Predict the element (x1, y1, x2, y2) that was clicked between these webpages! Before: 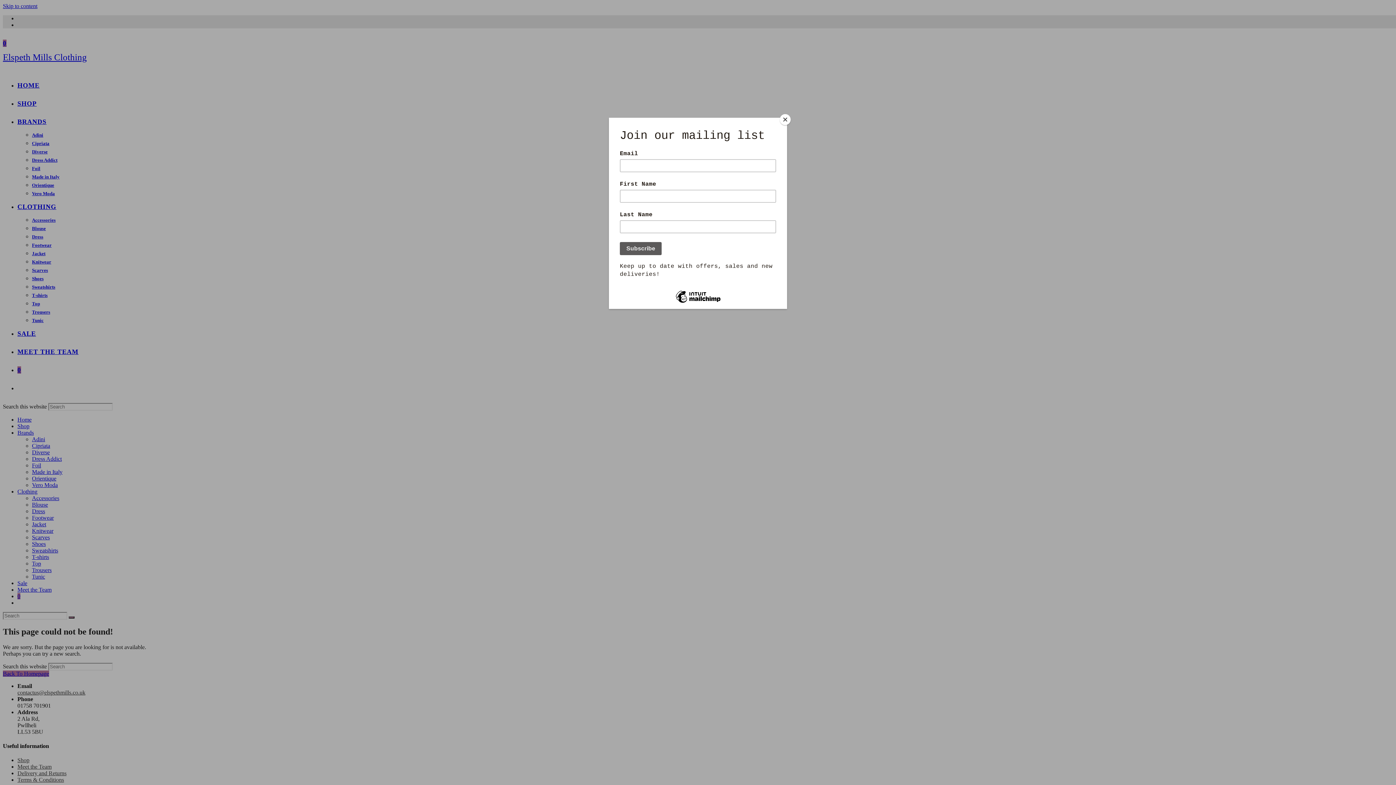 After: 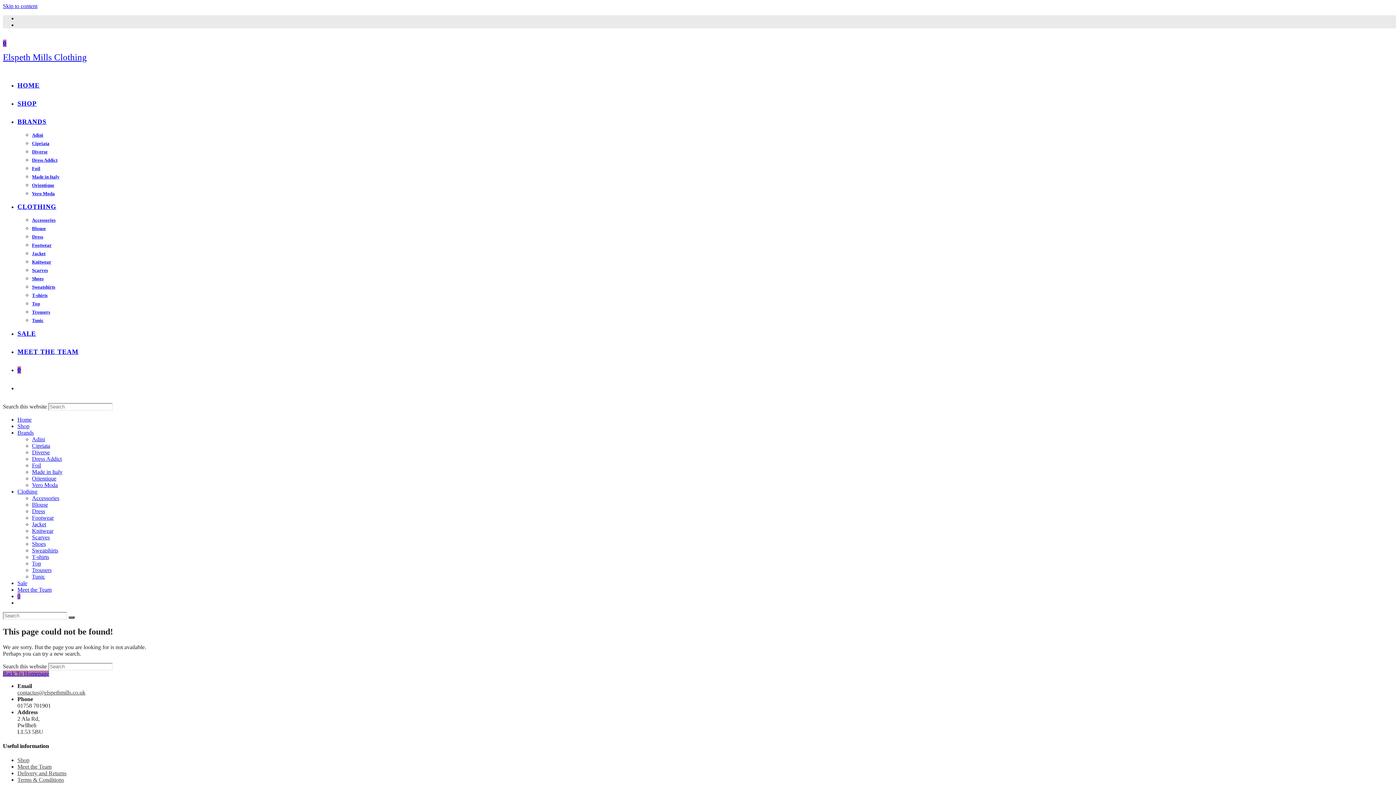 Action: bbox: (780, 114, 790, 125) label: Close